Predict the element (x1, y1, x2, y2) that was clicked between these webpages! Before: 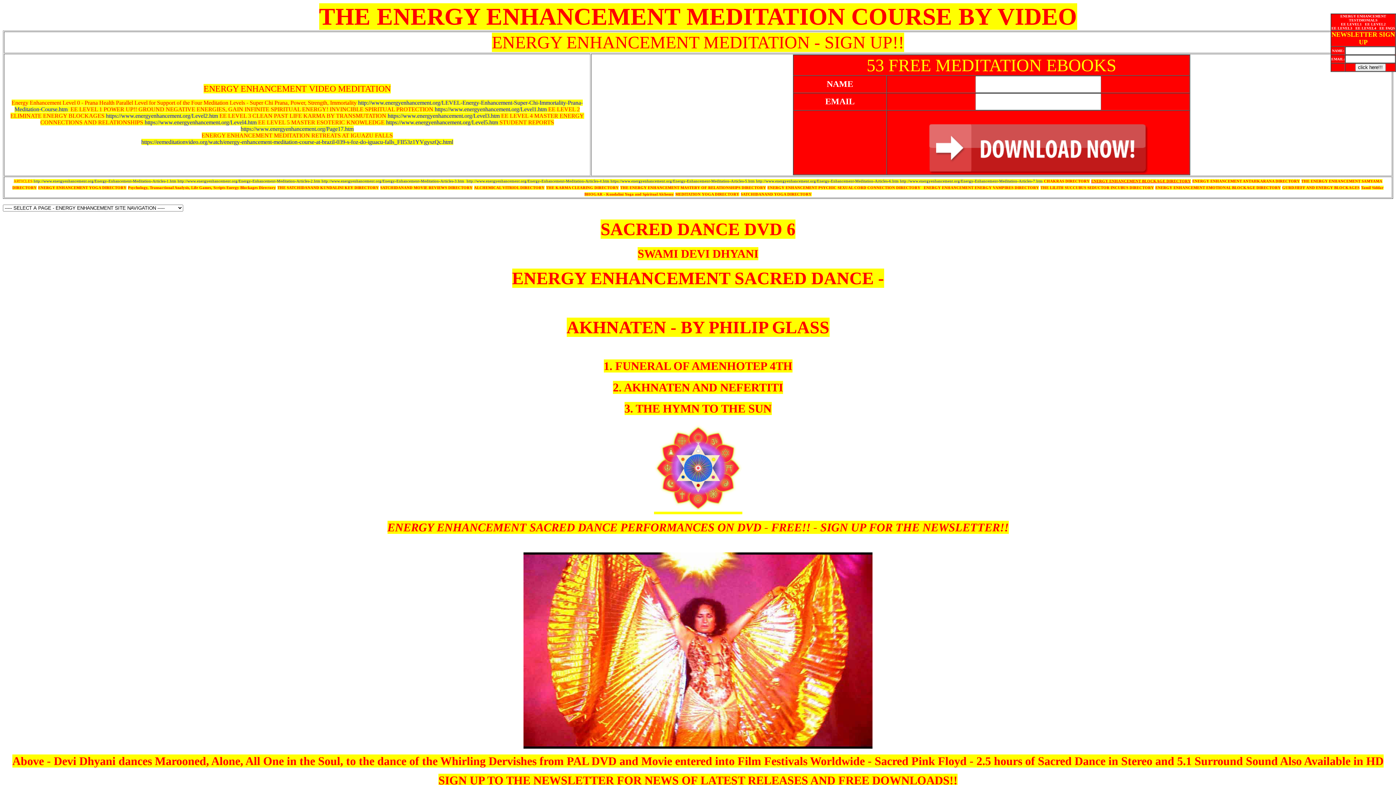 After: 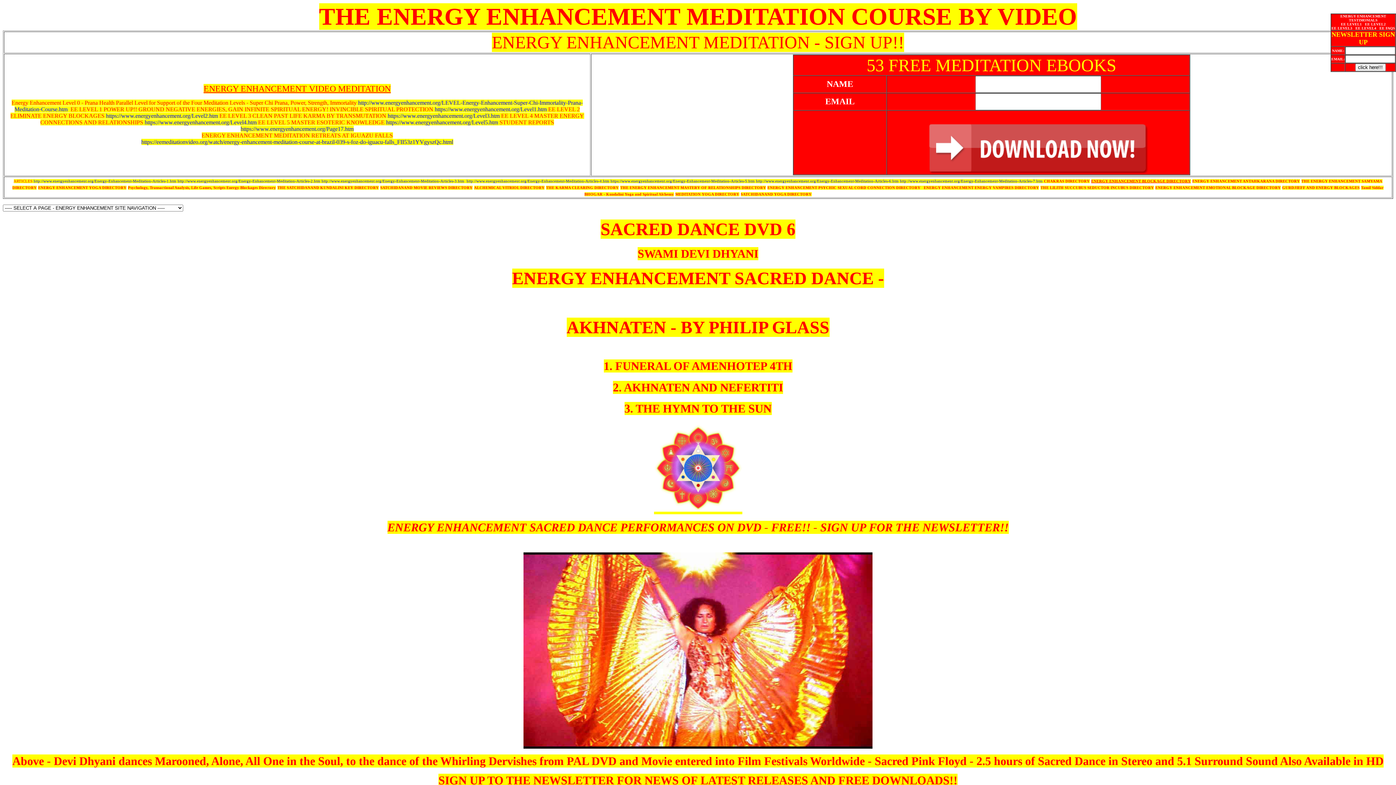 Action: label: ENERGY ENHANCEMENT VIDEO MEDITATION bbox: (203, 86, 390, 92)